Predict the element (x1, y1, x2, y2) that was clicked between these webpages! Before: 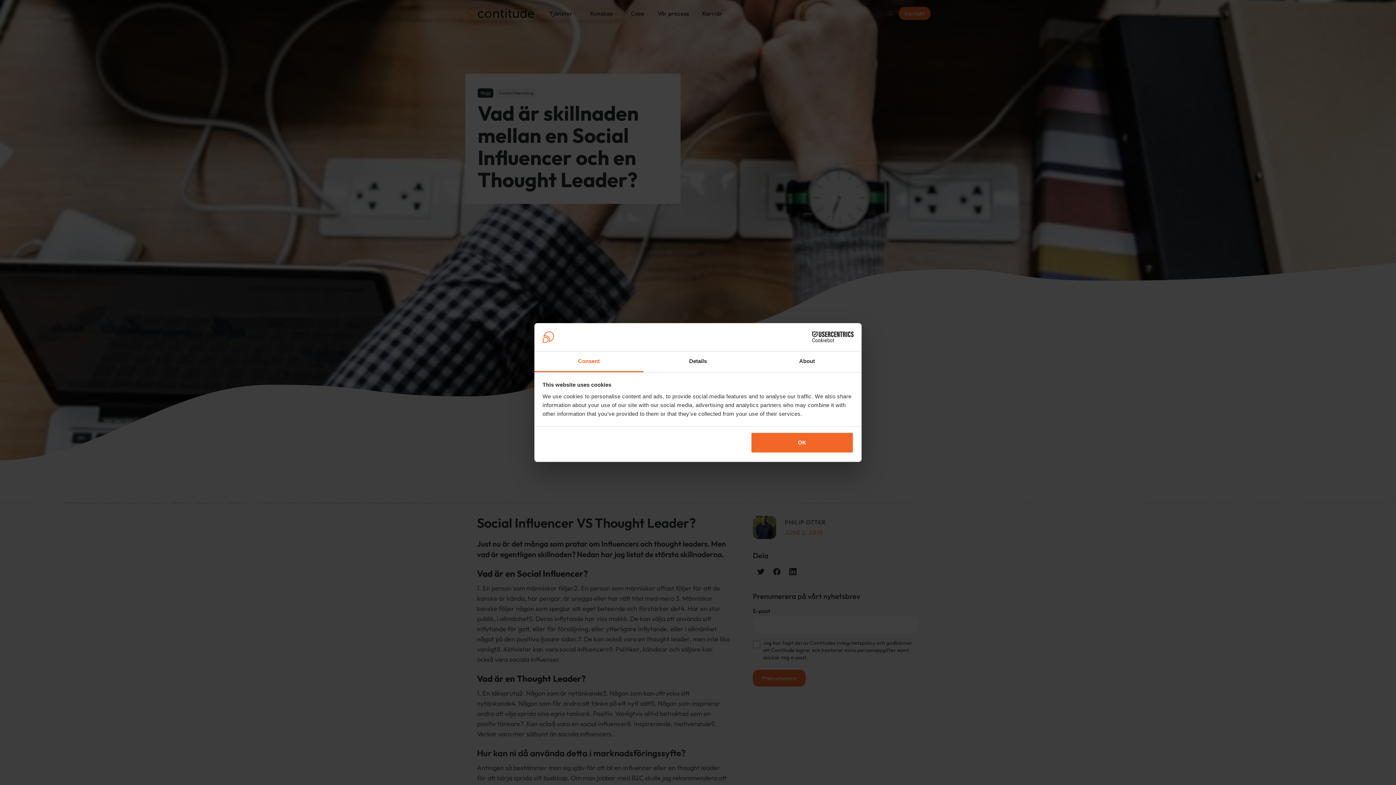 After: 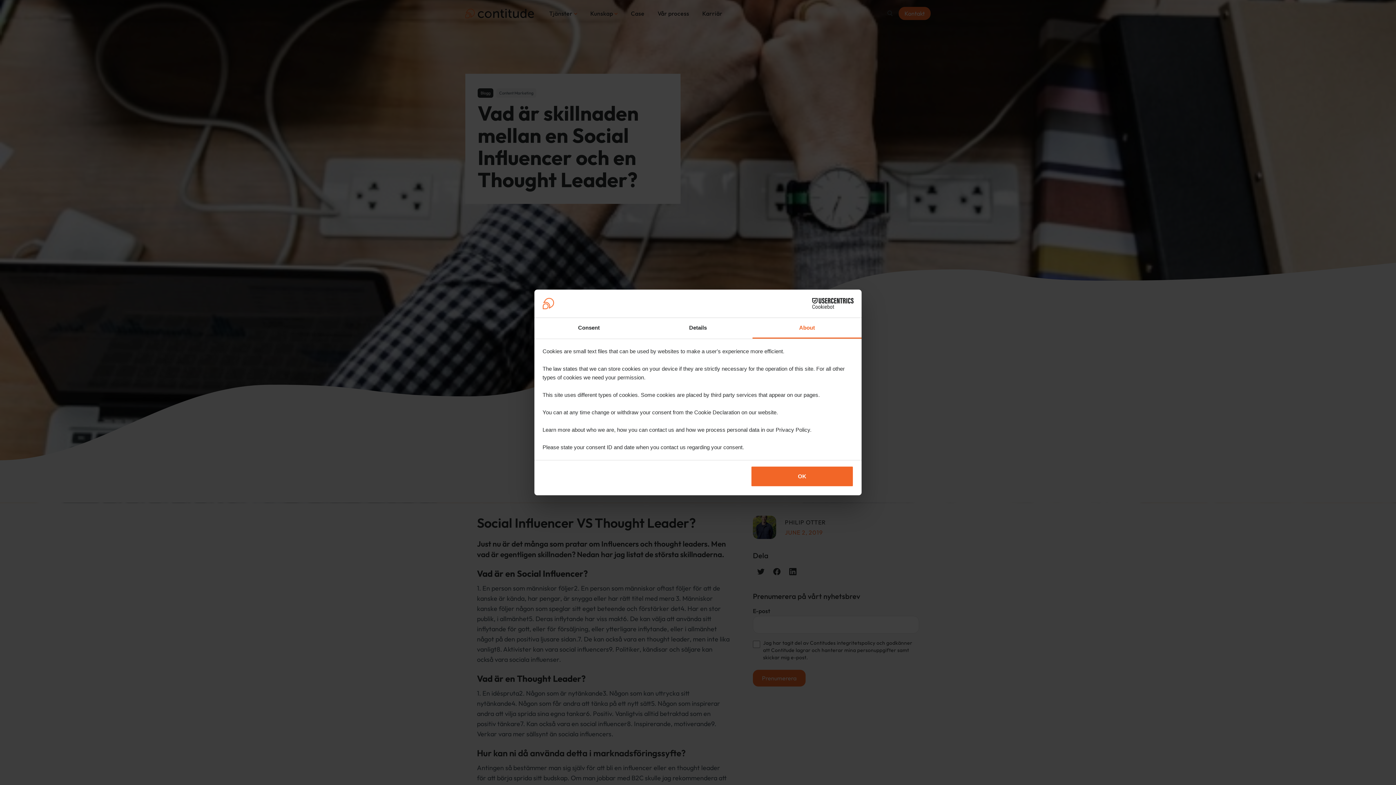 Action: label: About bbox: (752, 351, 861, 372)